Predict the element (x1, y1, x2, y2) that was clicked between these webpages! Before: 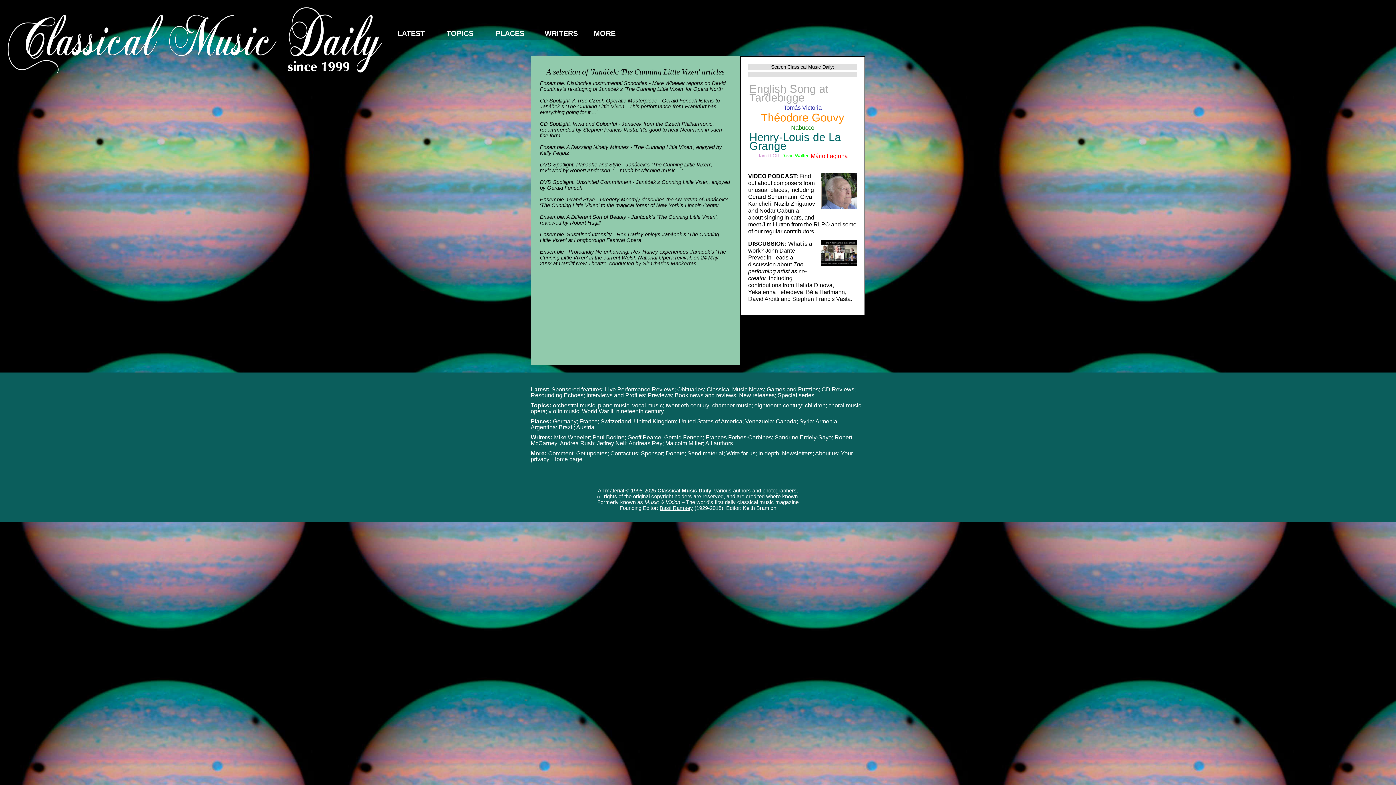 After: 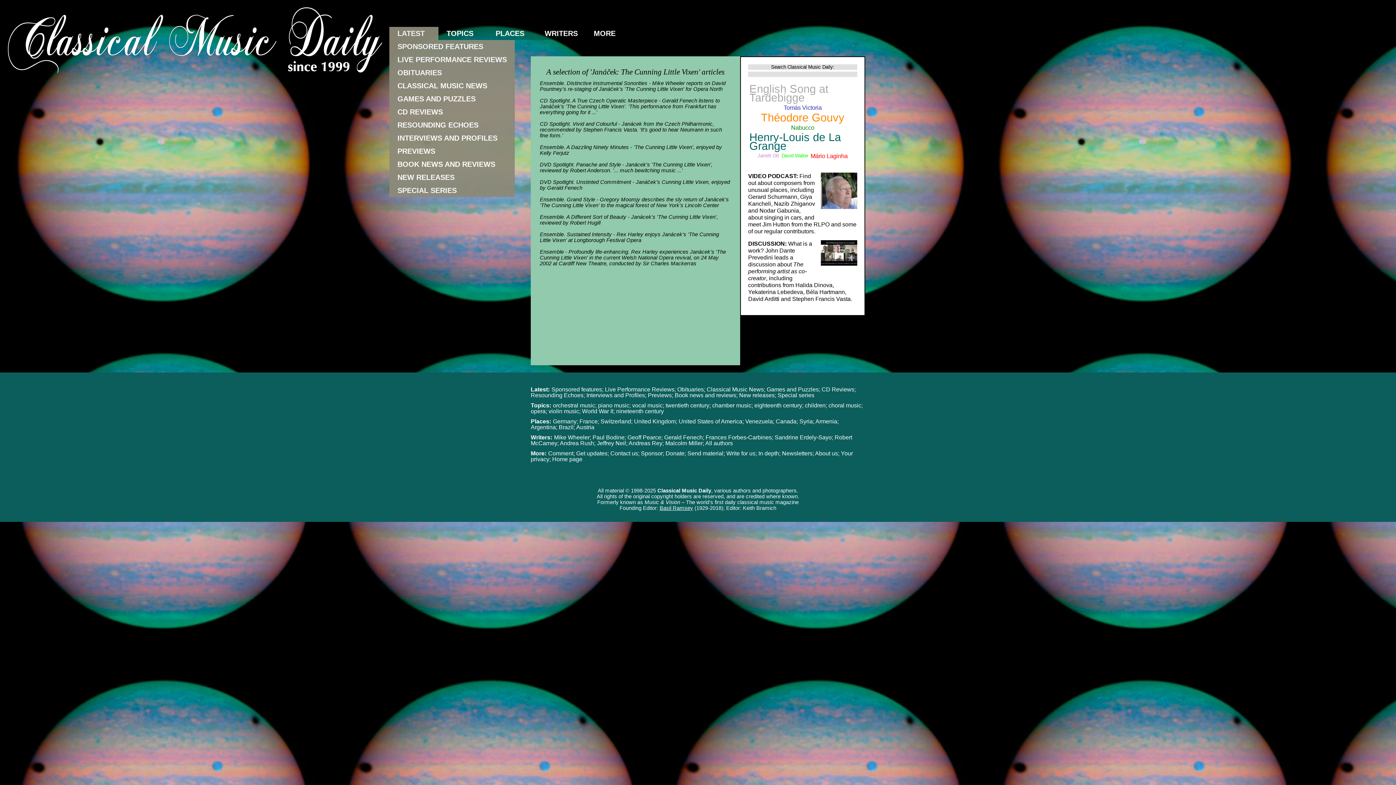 Action: label: LATEST bbox: (389, 26, 438, 39)